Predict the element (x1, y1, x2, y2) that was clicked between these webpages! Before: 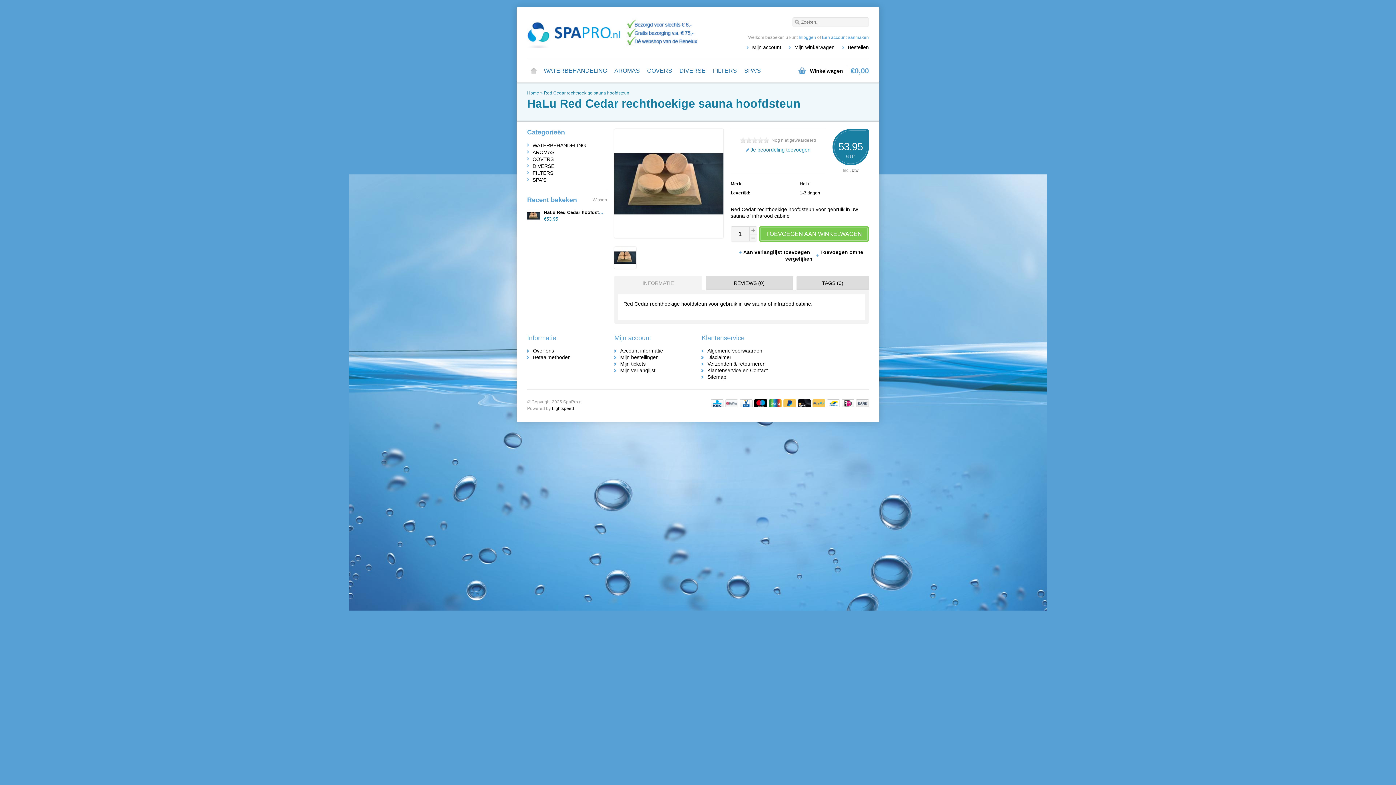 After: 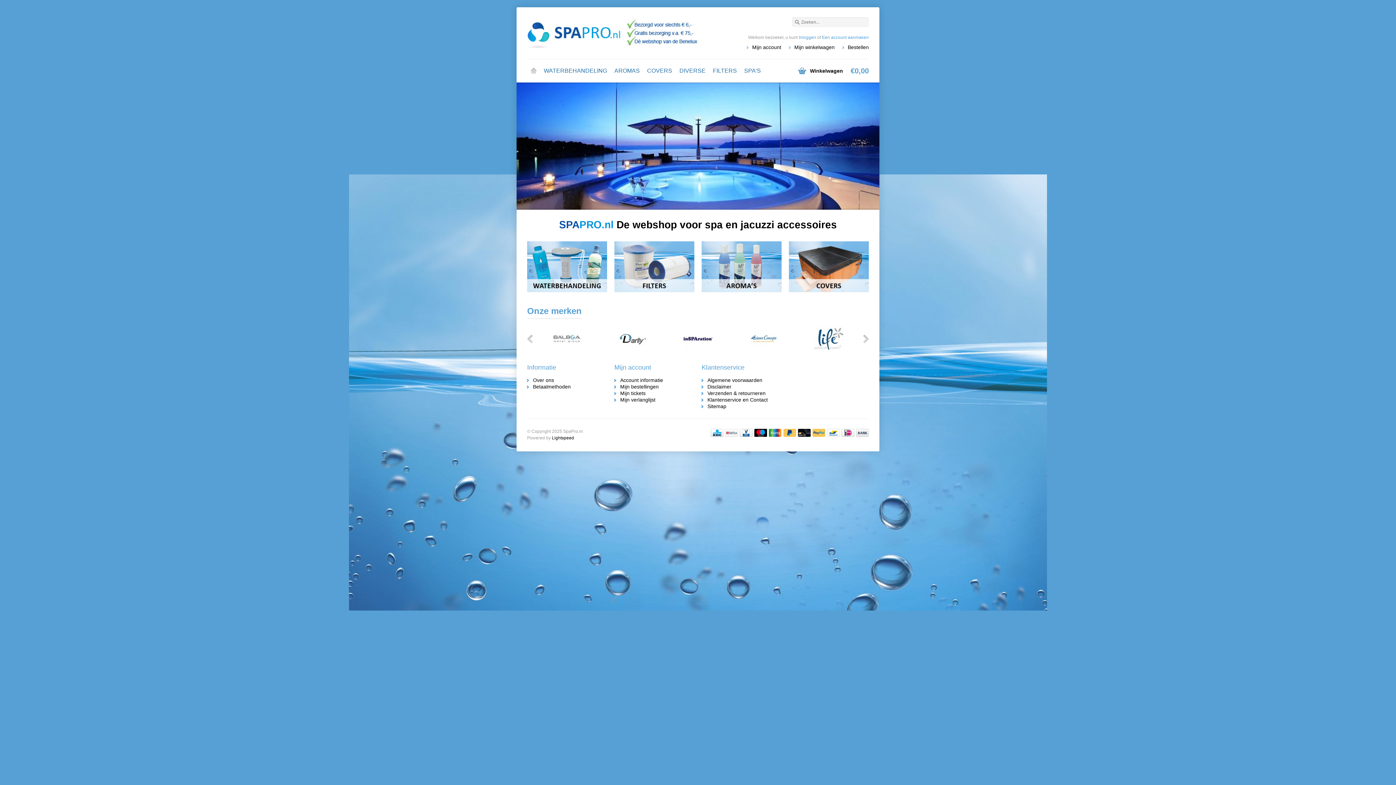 Action: label: Home bbox: (527, 90, 539, 95)